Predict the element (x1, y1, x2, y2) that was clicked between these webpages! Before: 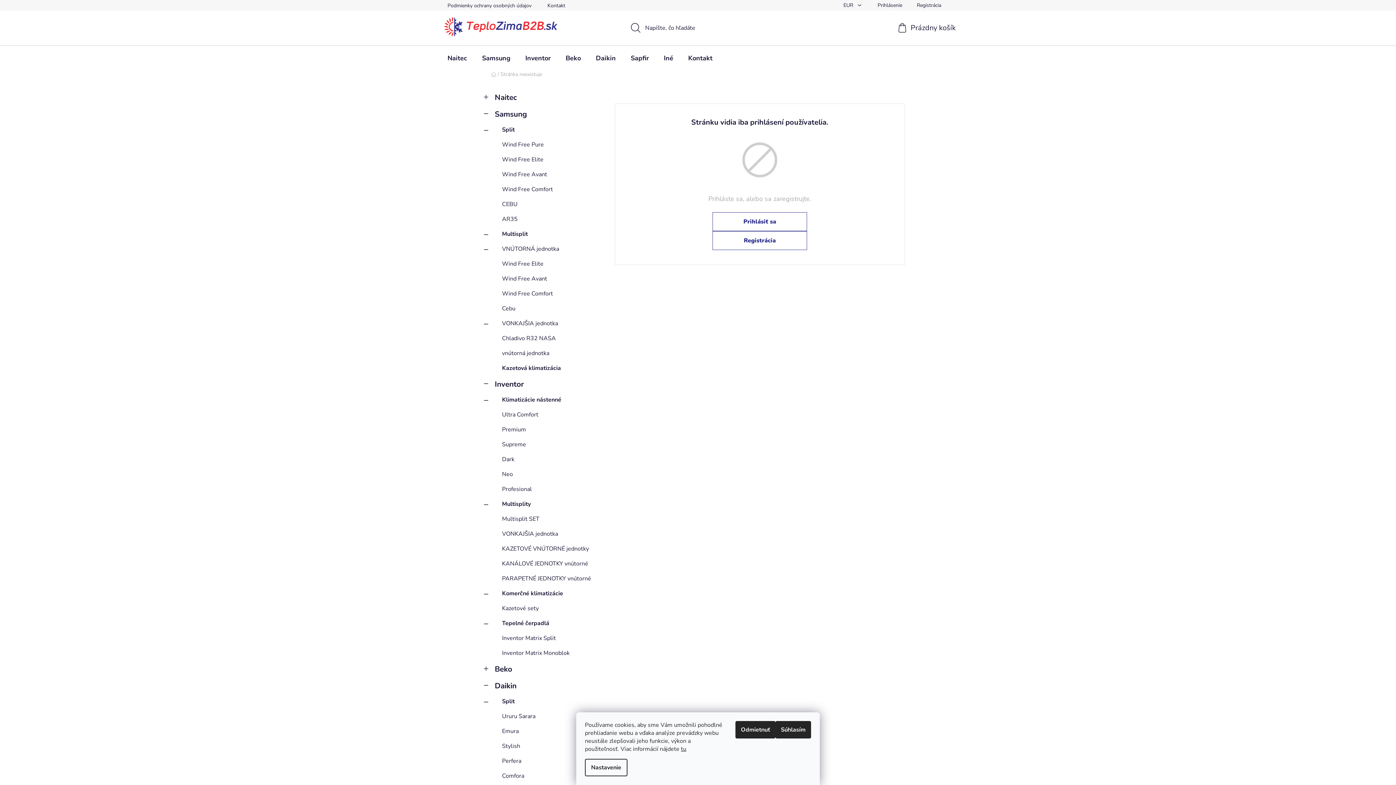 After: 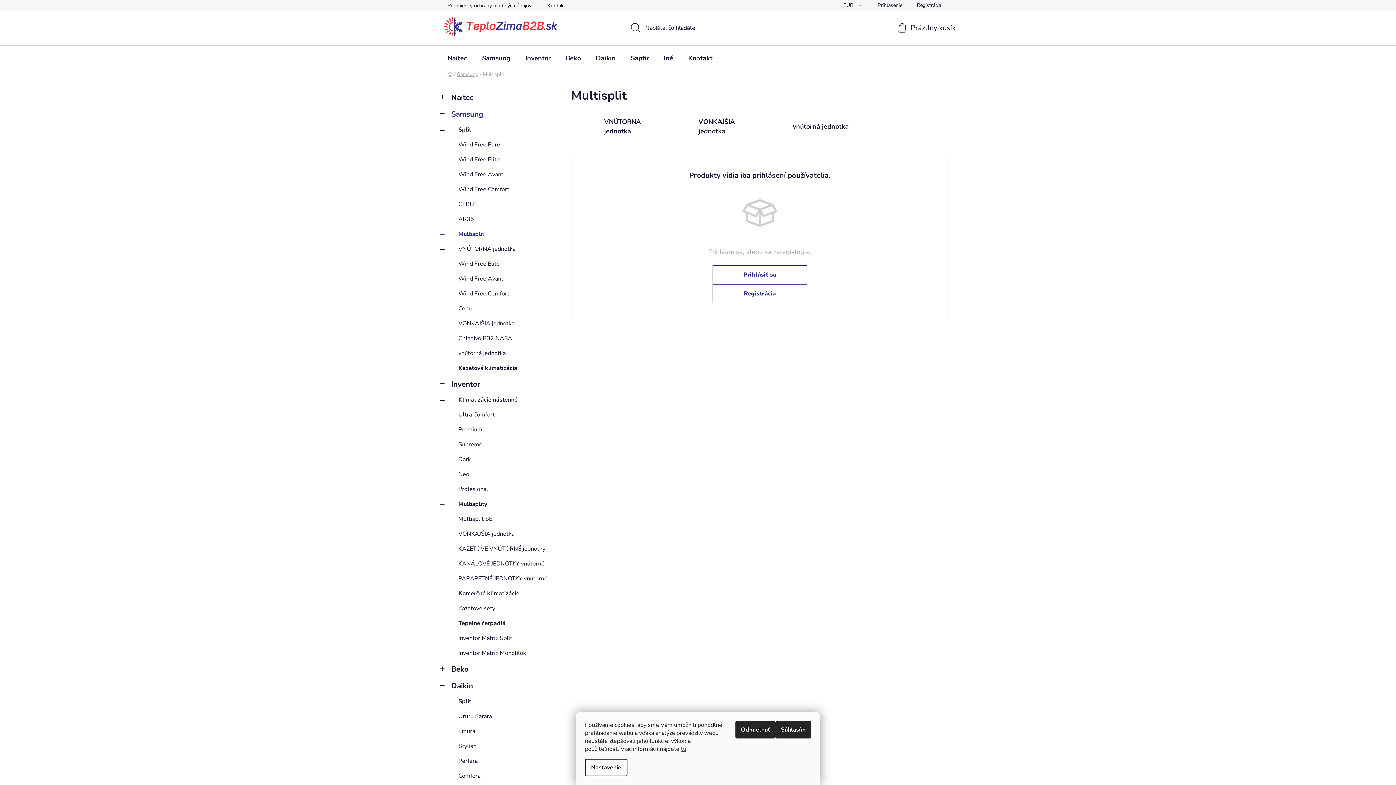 Action: label: Multisplit
  bbox: (484, 226, 600, 241)